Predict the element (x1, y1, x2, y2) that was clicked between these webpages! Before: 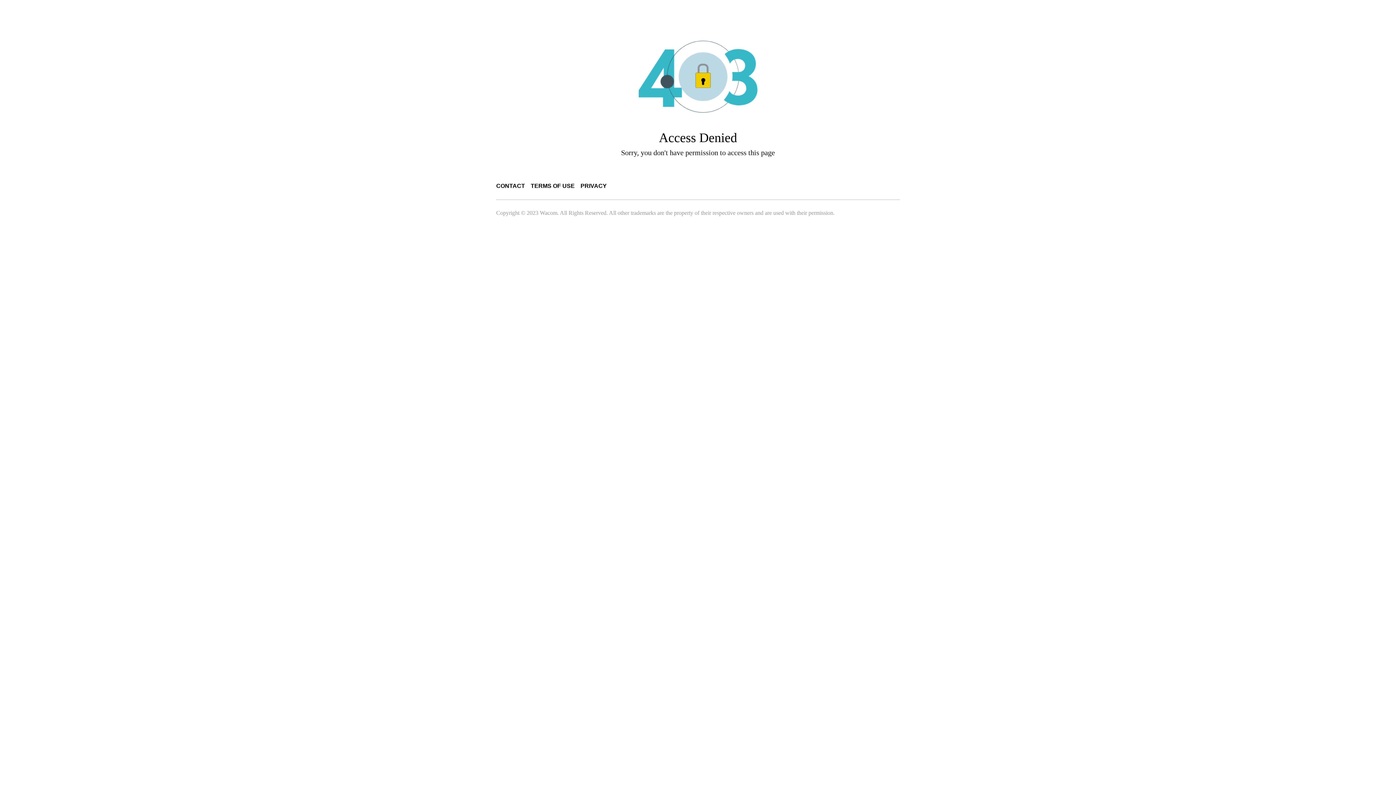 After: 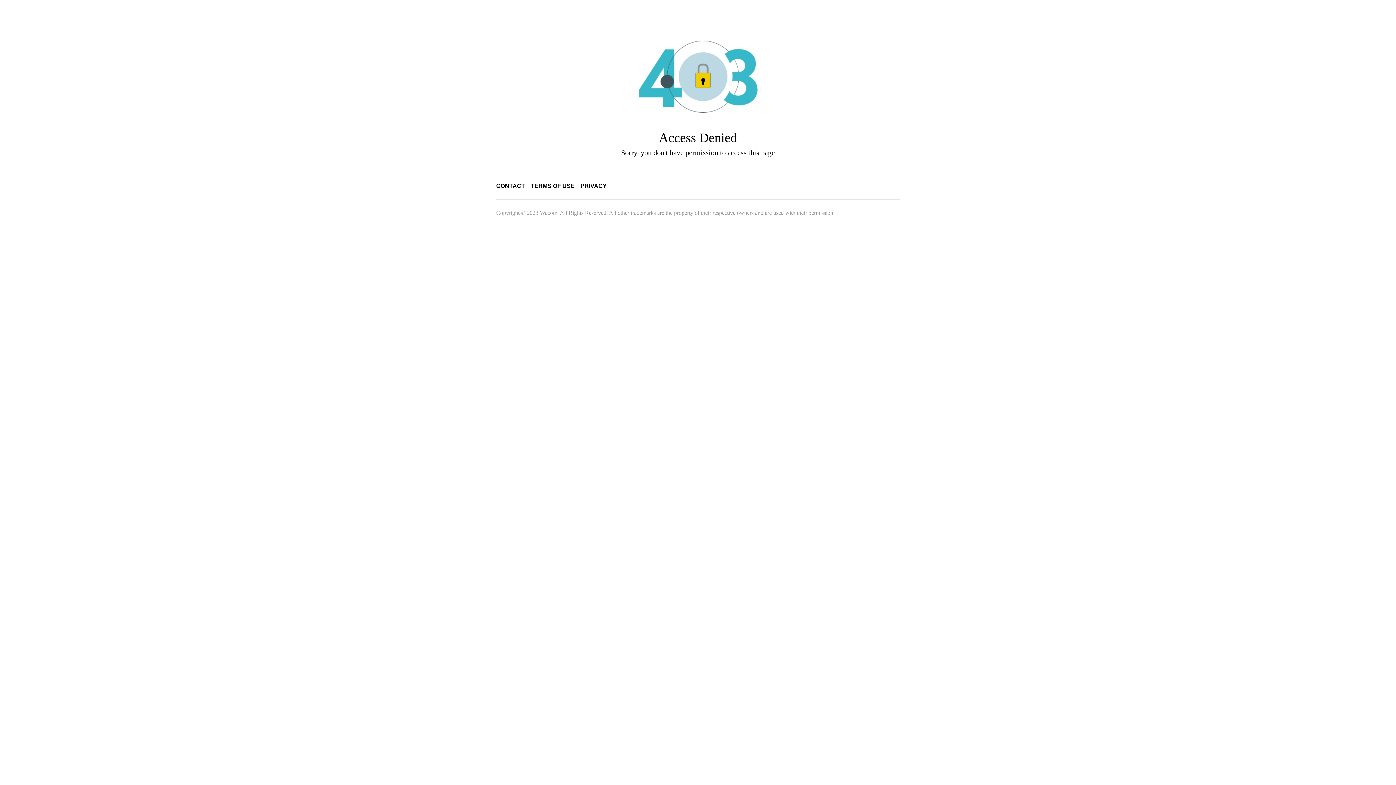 Action: bbox: (530, 182, 574, 189) label: TERMS OF USE